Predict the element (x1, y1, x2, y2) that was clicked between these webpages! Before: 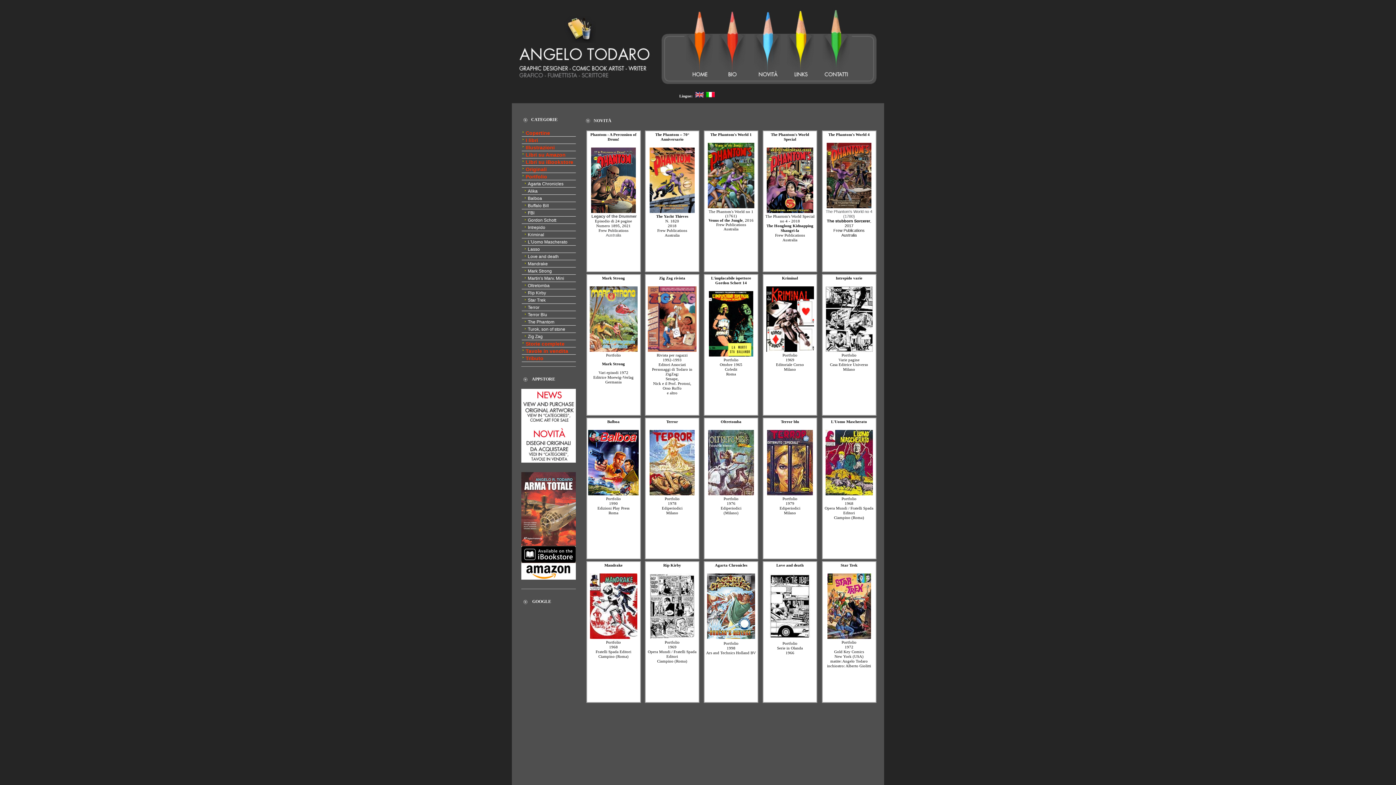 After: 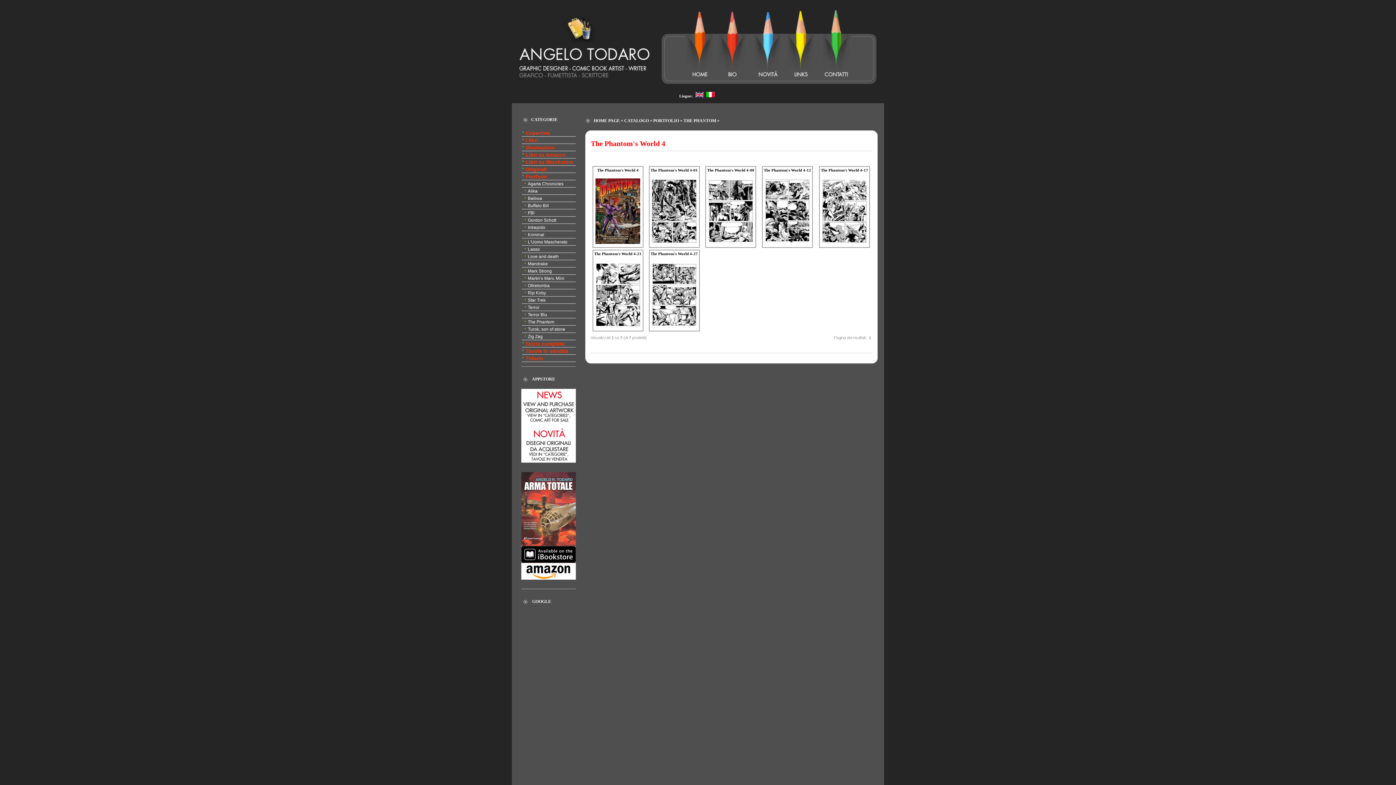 Action: bbox: (826, 204, 871, 209)